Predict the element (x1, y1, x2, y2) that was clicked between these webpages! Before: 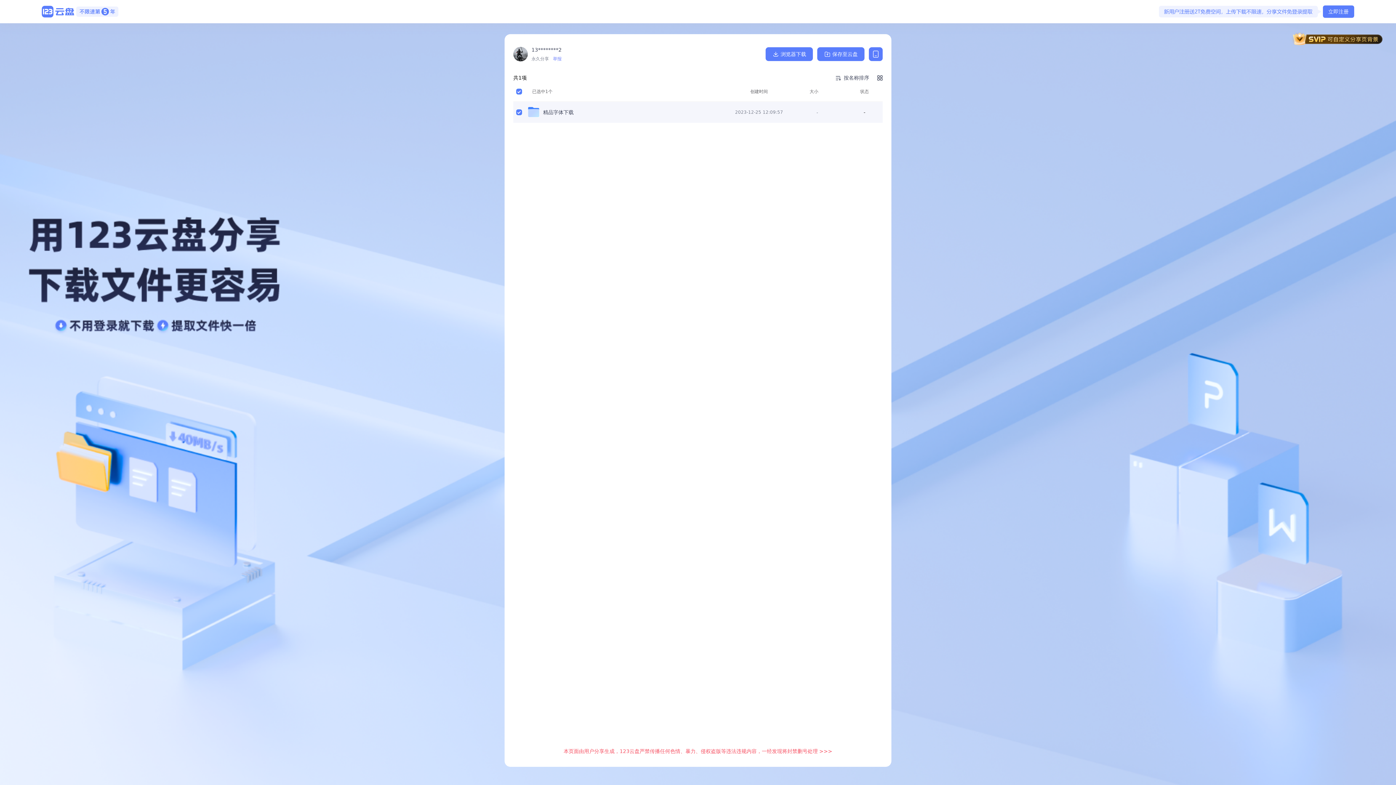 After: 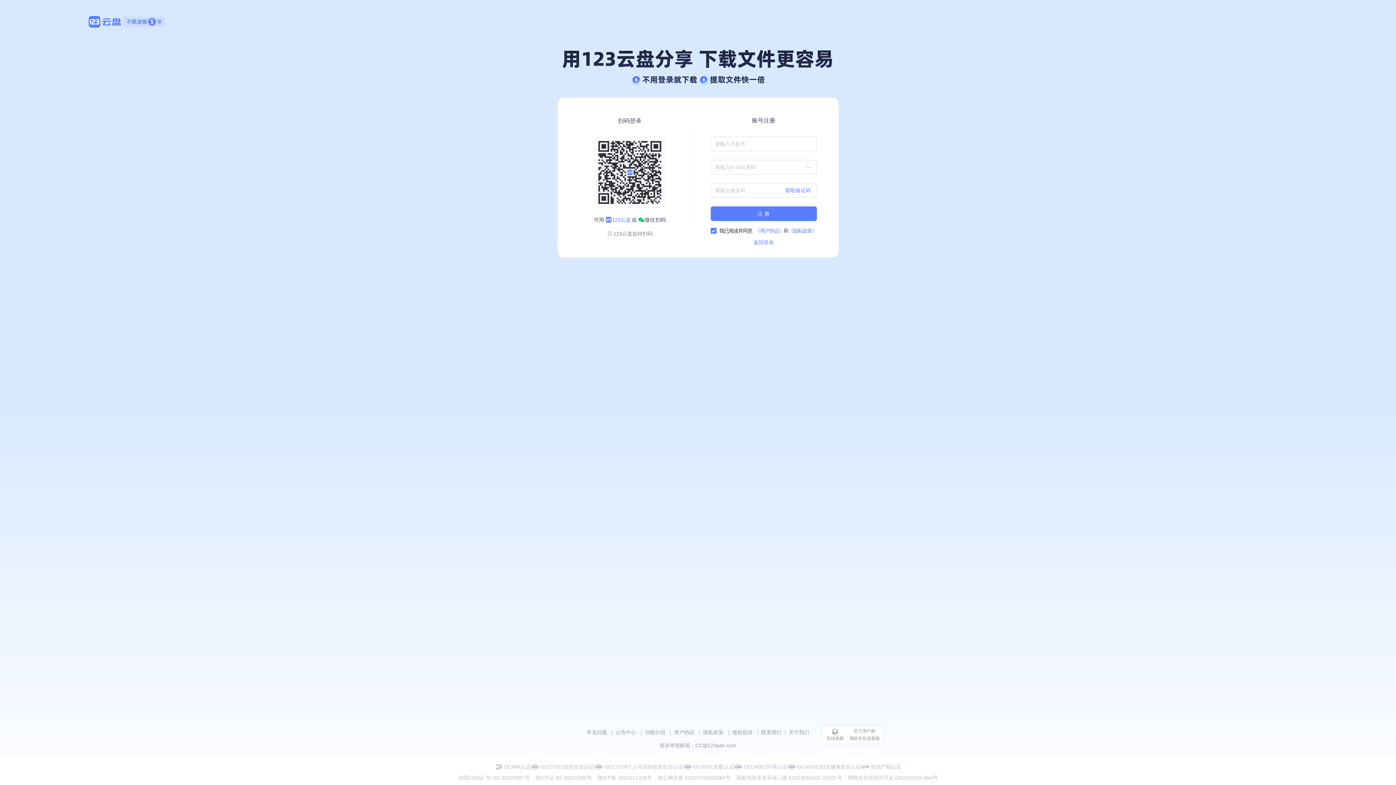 Action: label: 立即注册 bbox: (1323, 5, 1354, 17)